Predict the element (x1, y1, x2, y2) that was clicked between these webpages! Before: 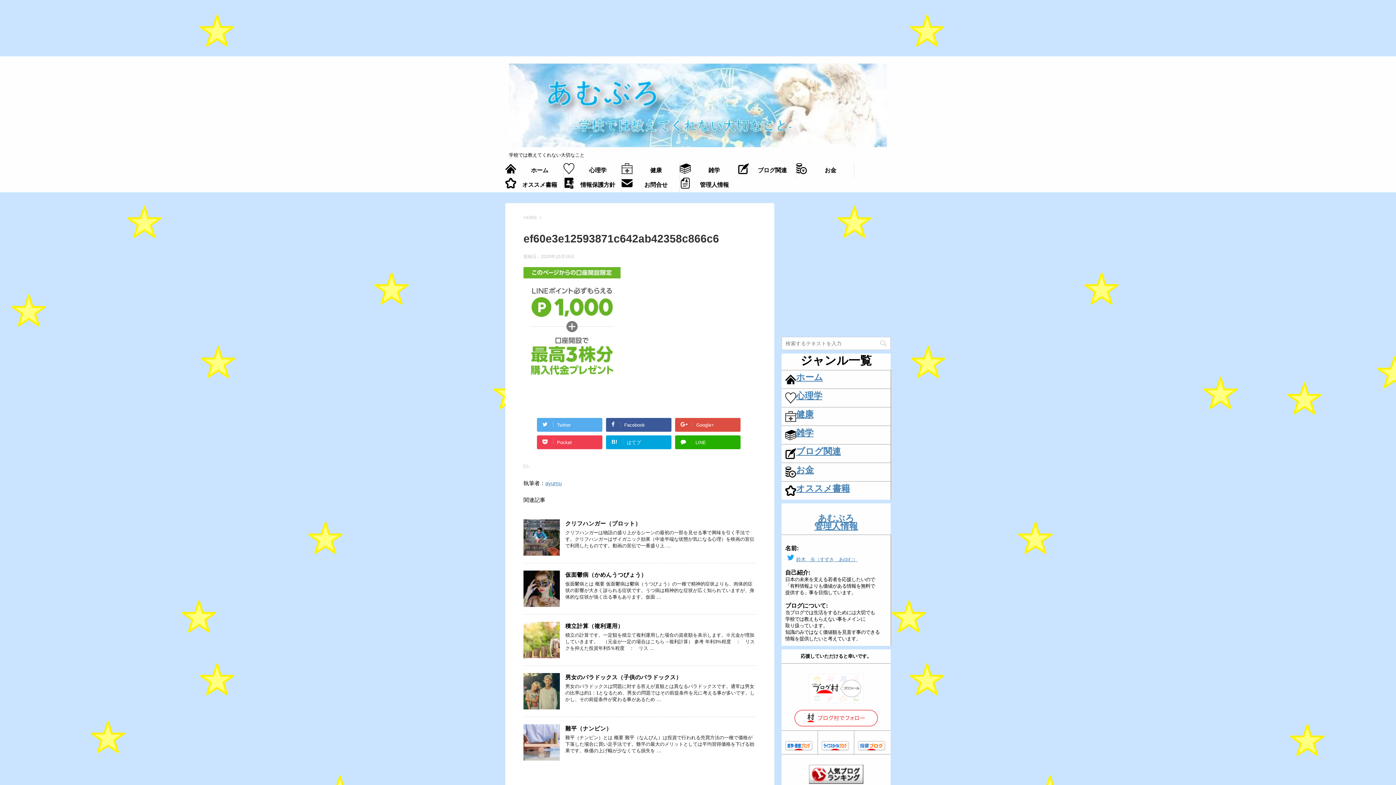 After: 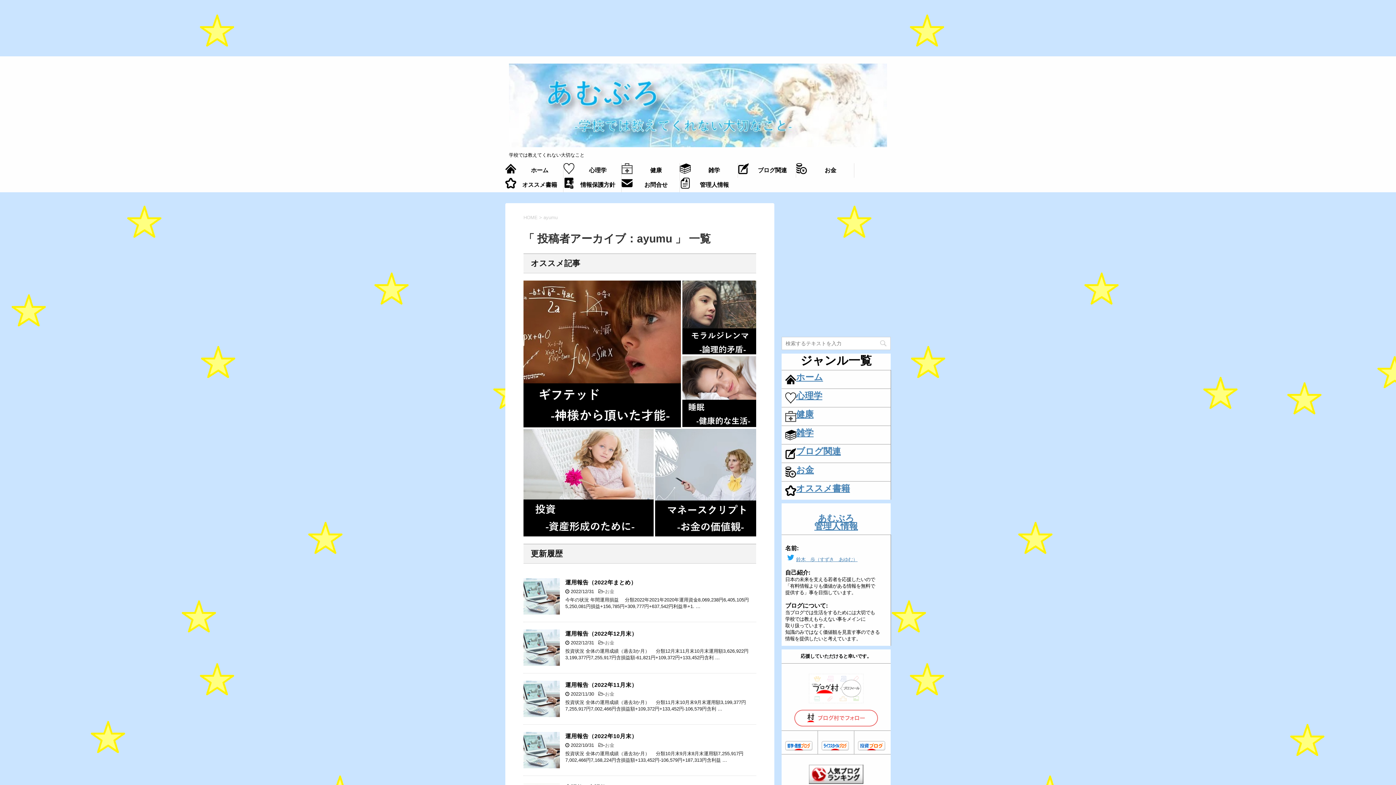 Action: label: ayumu bbox: (545, 480, 561, 486)